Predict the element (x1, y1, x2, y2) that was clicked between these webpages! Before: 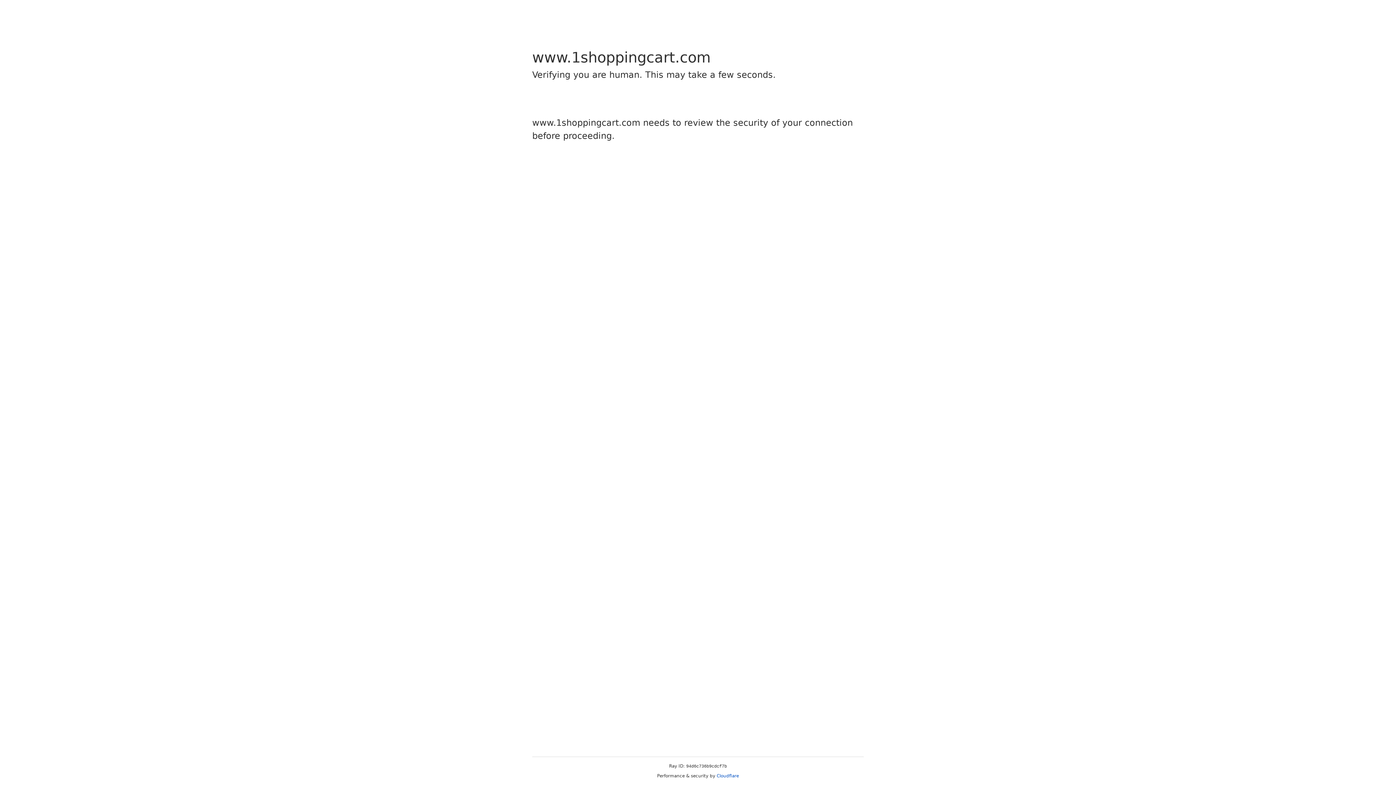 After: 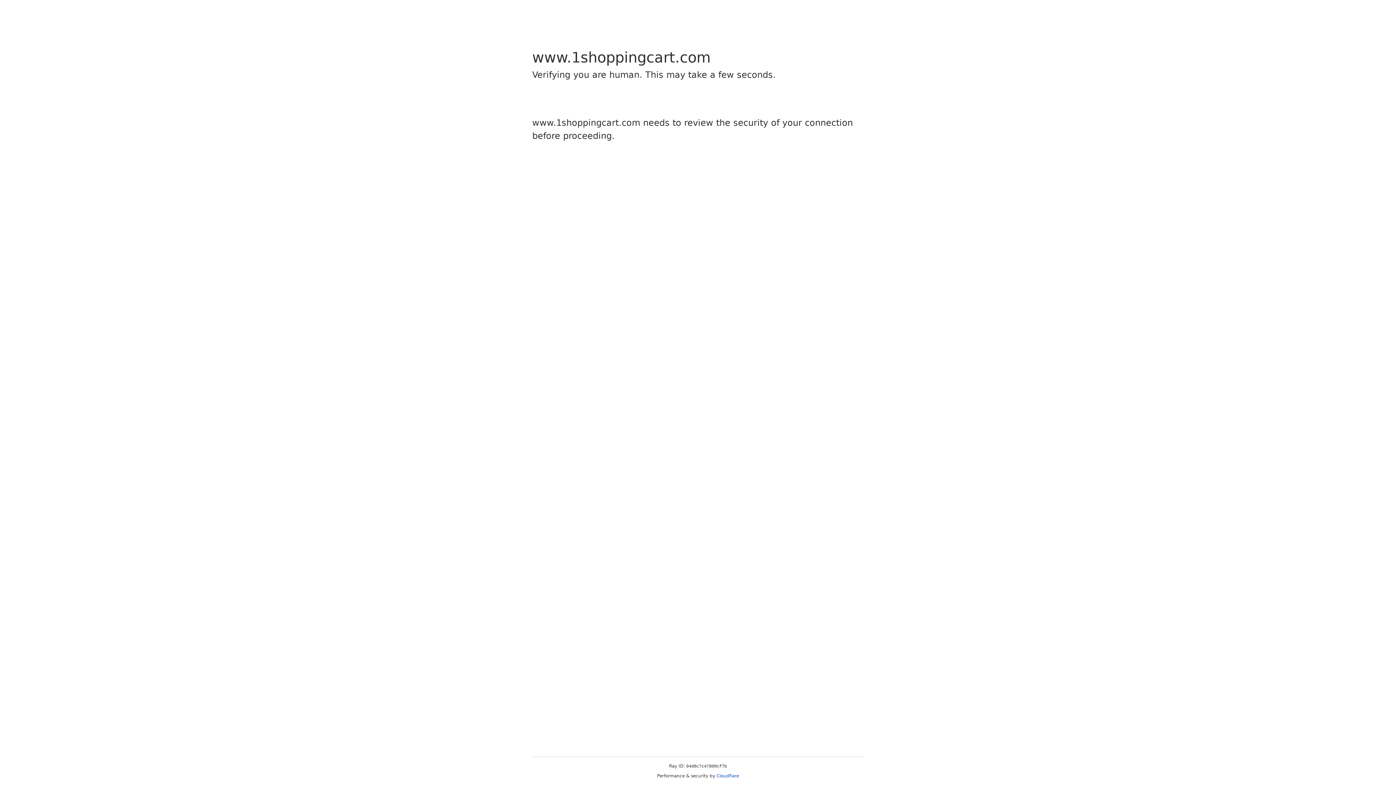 Action: label: Cloudflare bbox: (716, 773, 739, 778)